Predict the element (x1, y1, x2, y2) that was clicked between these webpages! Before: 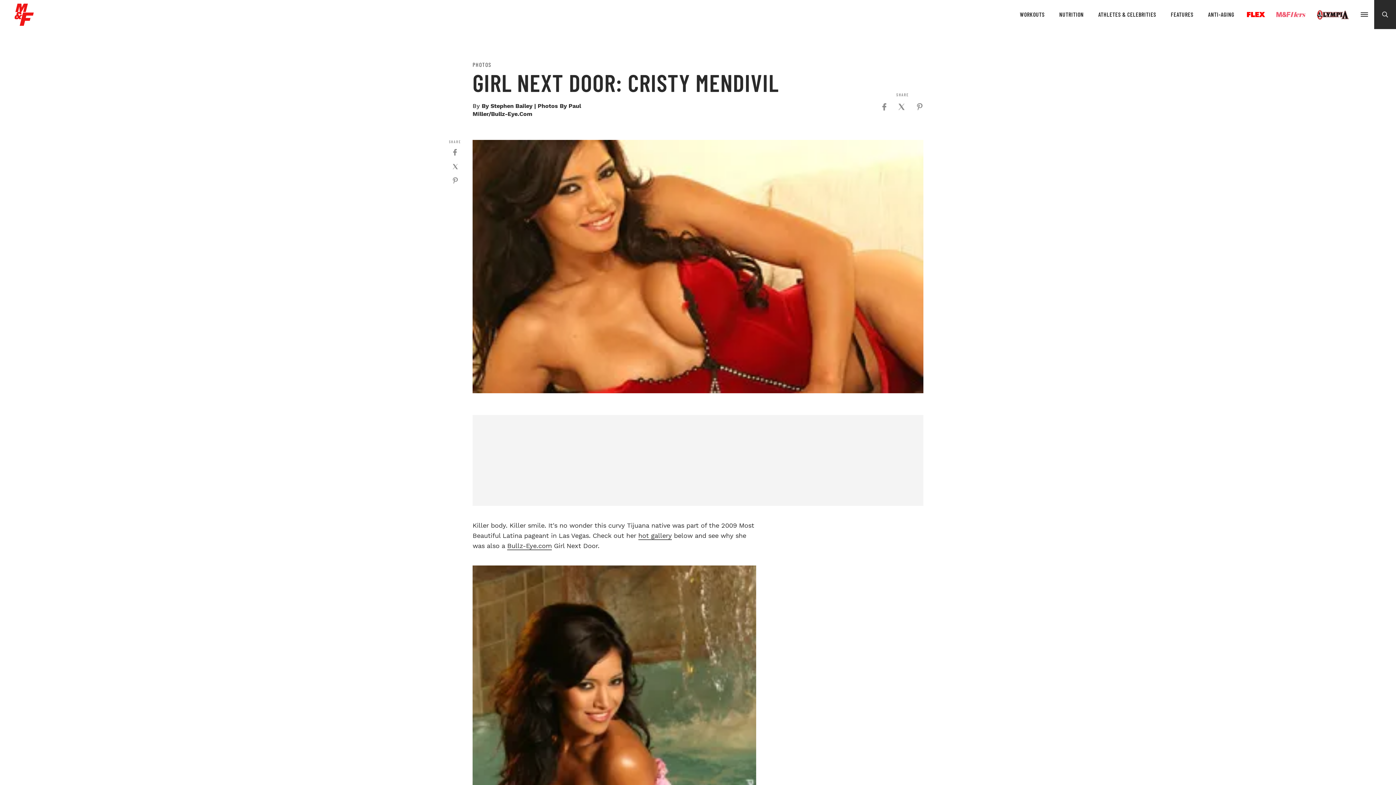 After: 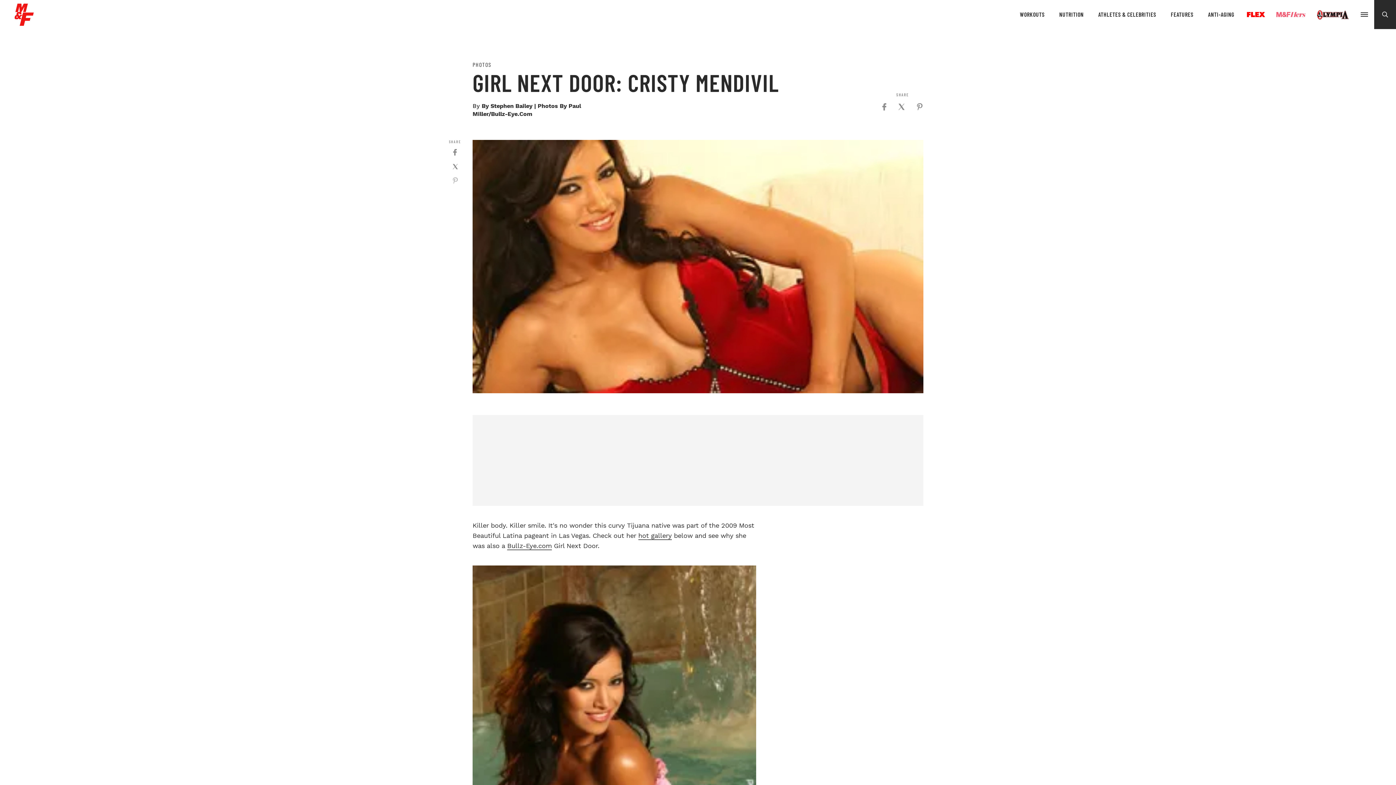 Action: label: Click to share on Pinterest (Opens in new window) bbox: (451, 177, 458, 184)